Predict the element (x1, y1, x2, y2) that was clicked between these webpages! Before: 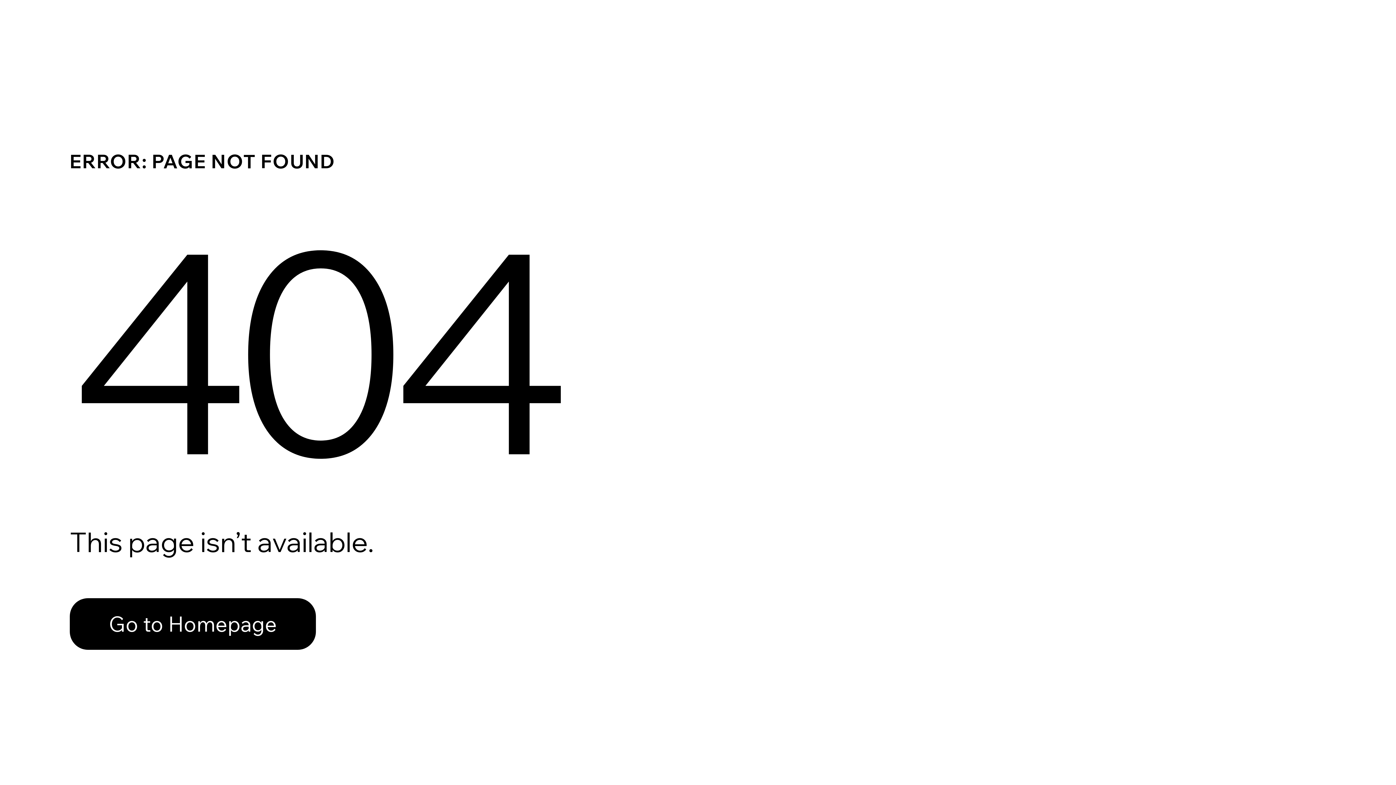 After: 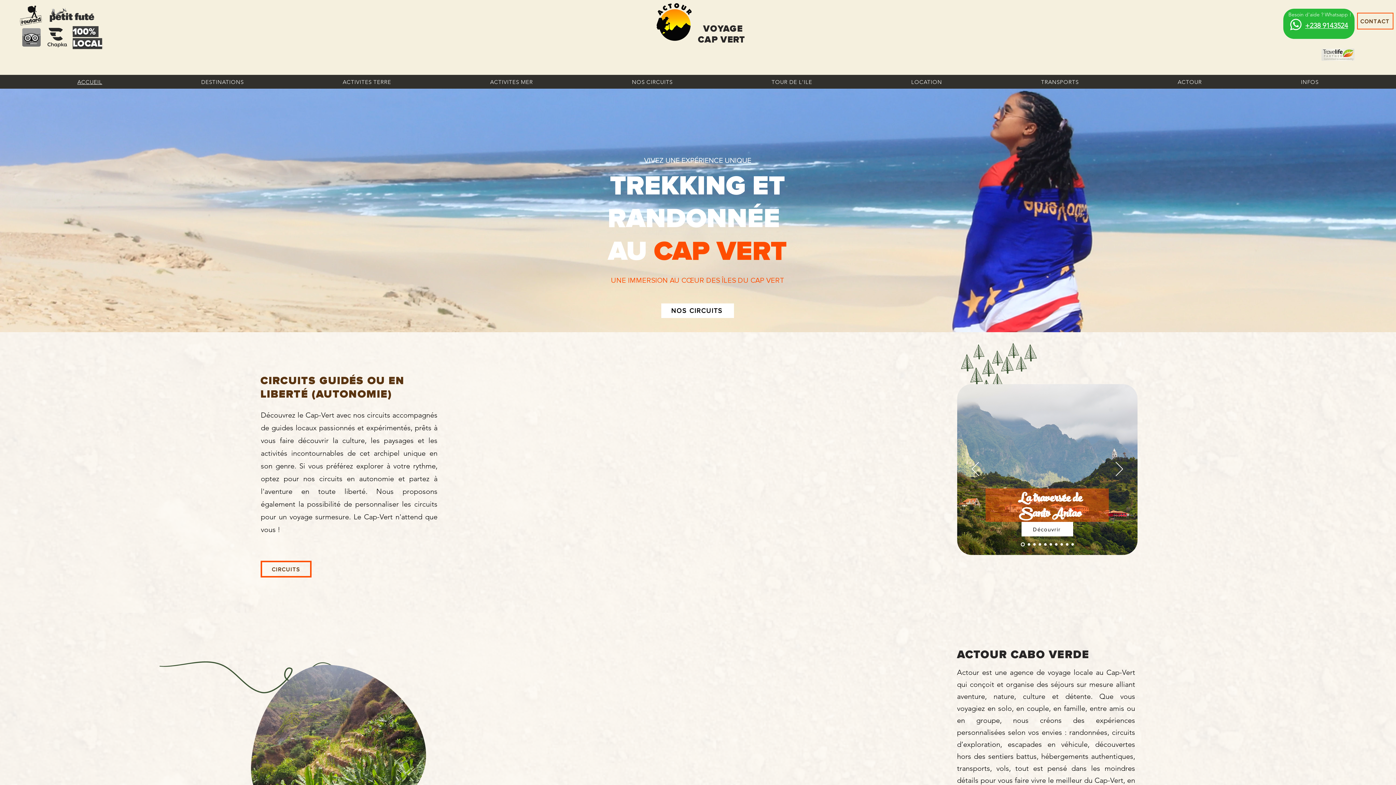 Action: bbox: (69, 582, 768, 659) label: Go to Homepage